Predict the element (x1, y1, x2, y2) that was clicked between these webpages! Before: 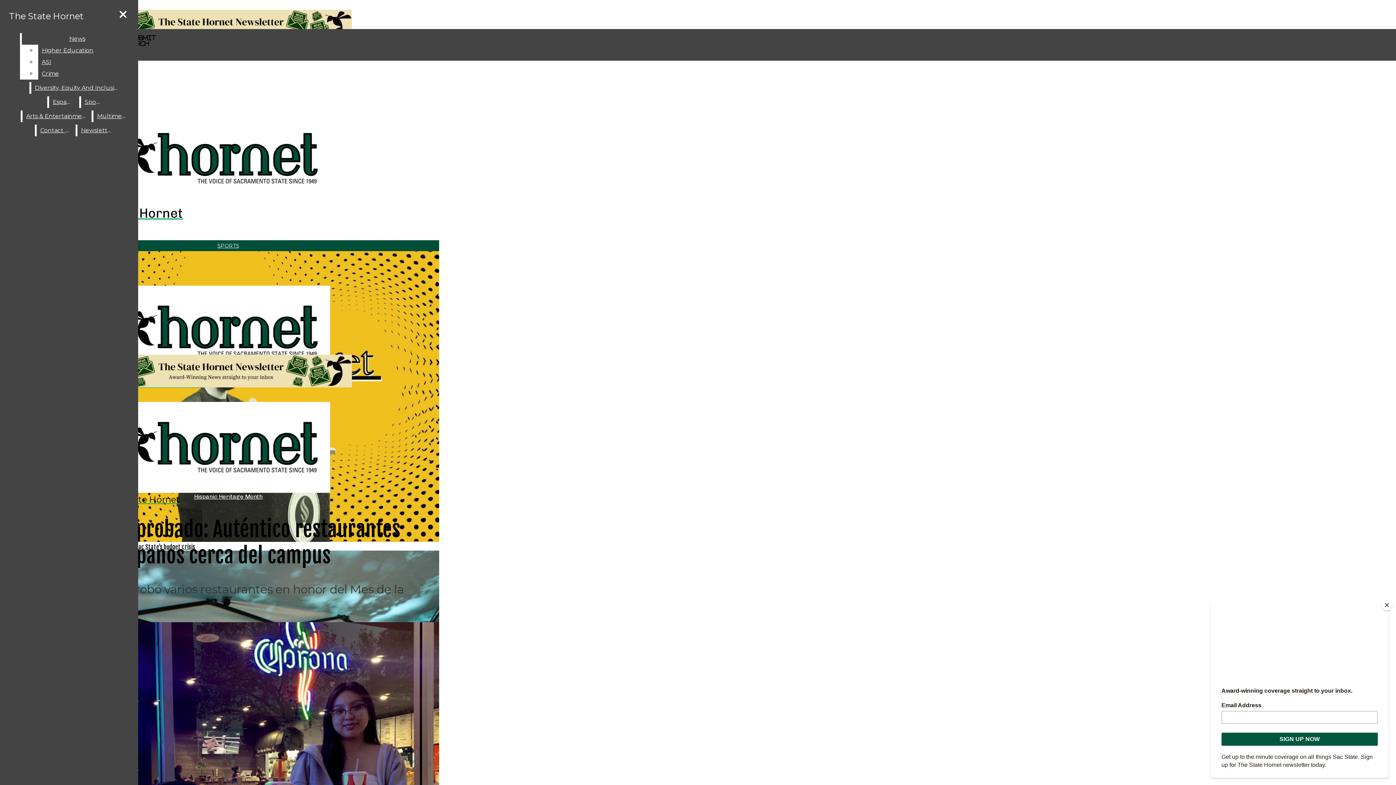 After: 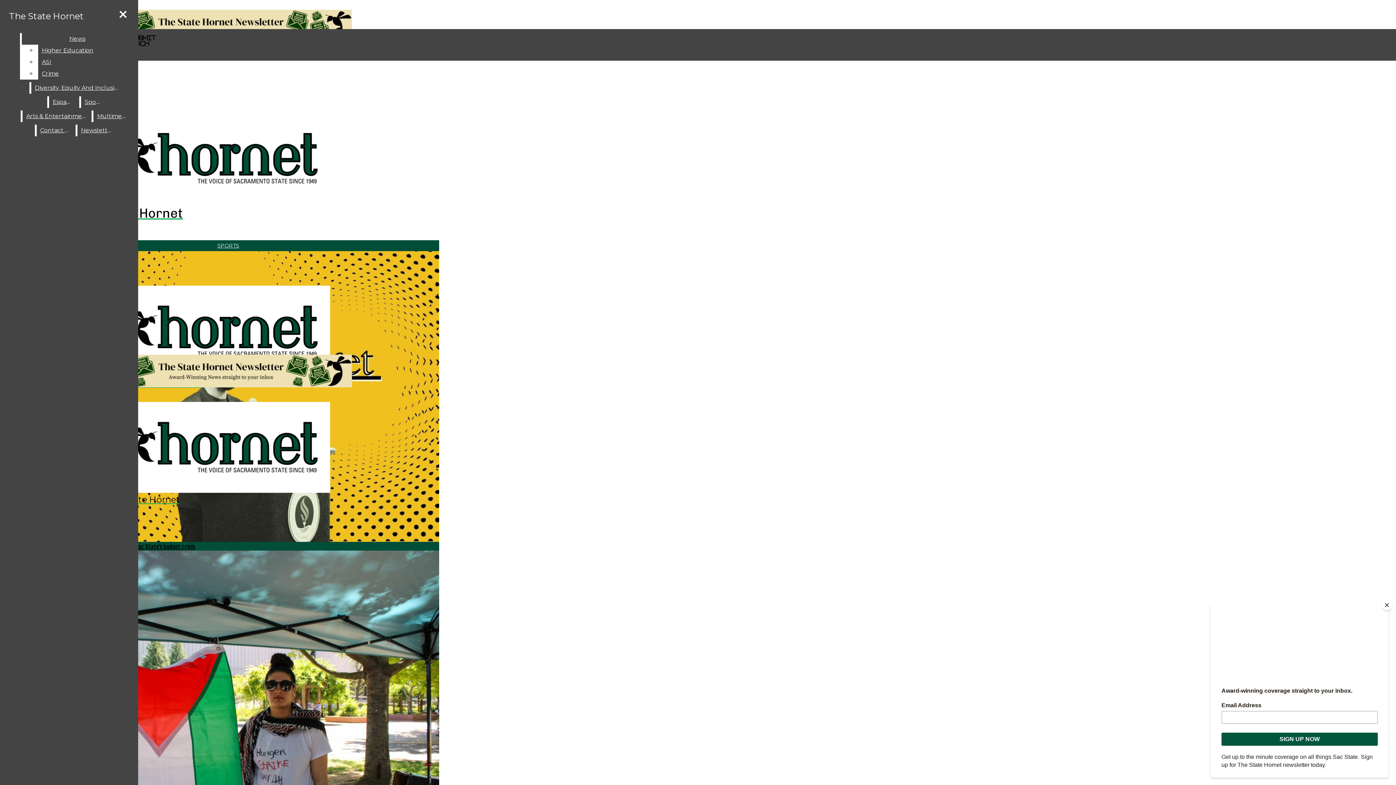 Action: label: The State Hornet bbox: (5, 7, 87, 25)